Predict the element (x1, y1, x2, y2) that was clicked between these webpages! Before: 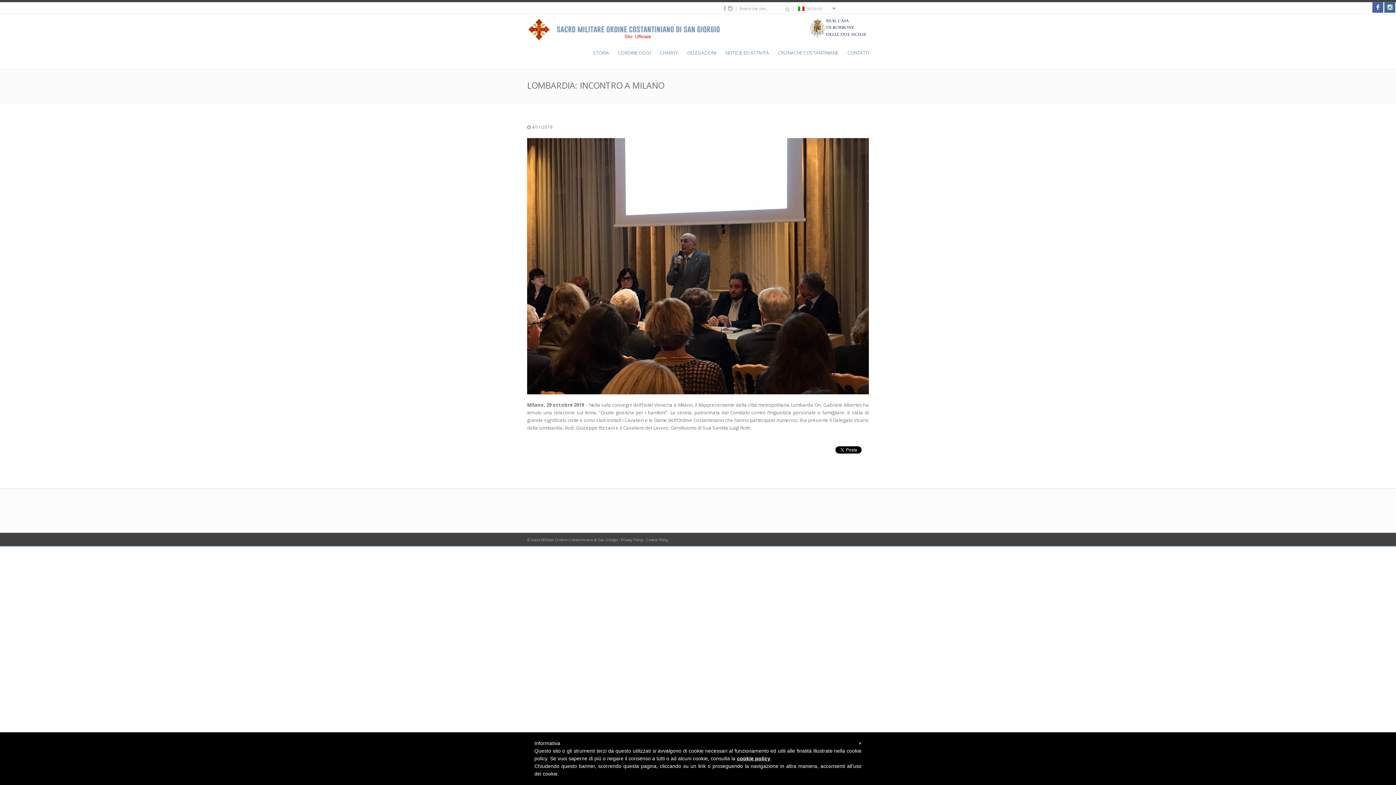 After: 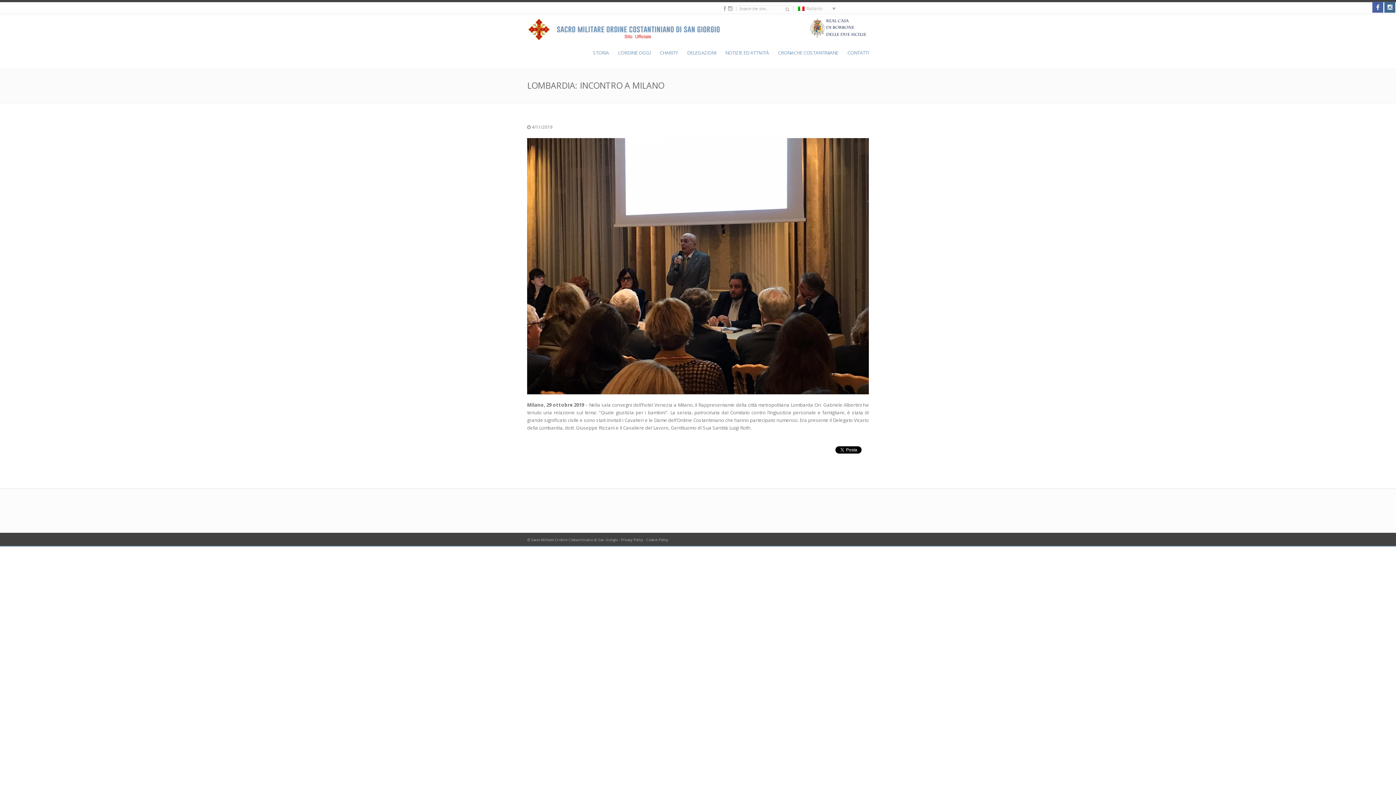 Action: bbox: (1372, 7, 1384, 14) label:  